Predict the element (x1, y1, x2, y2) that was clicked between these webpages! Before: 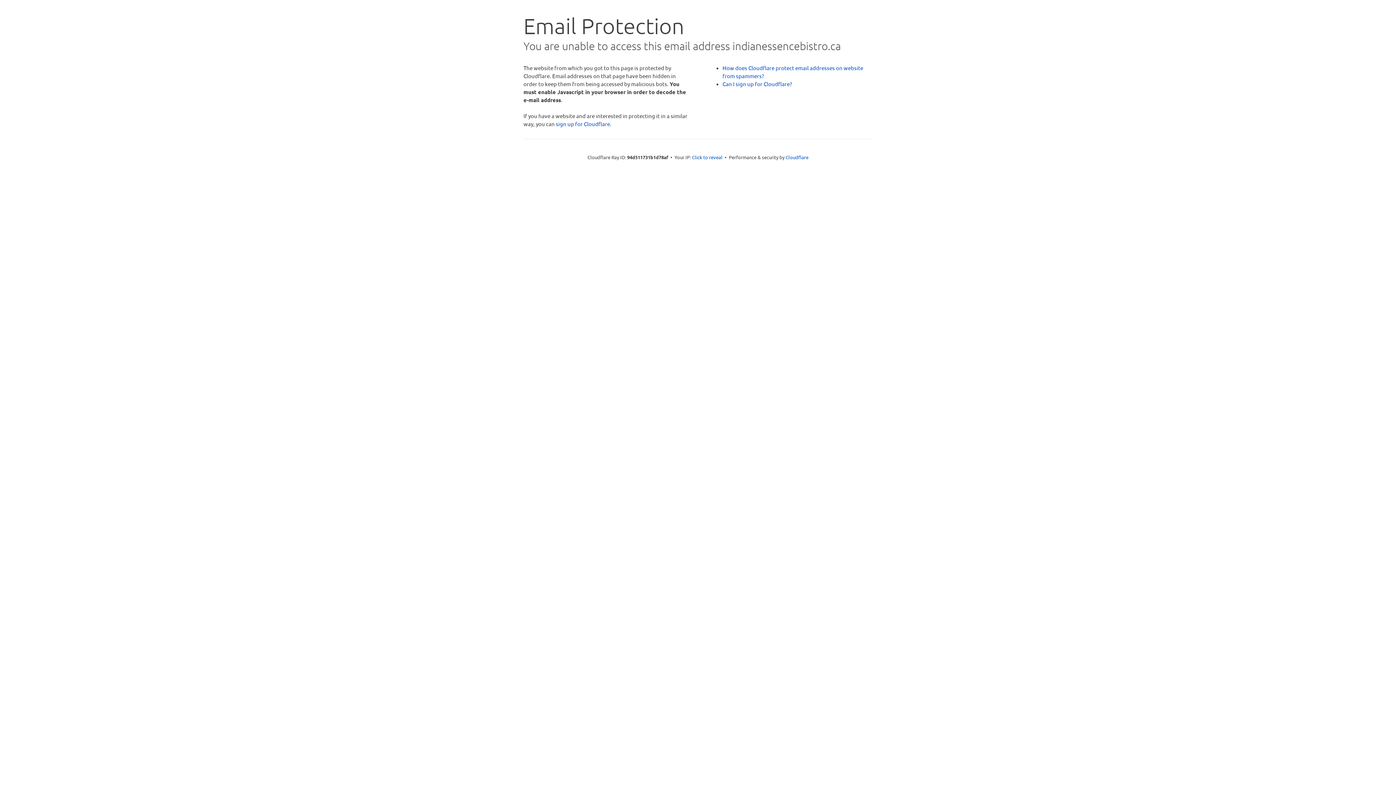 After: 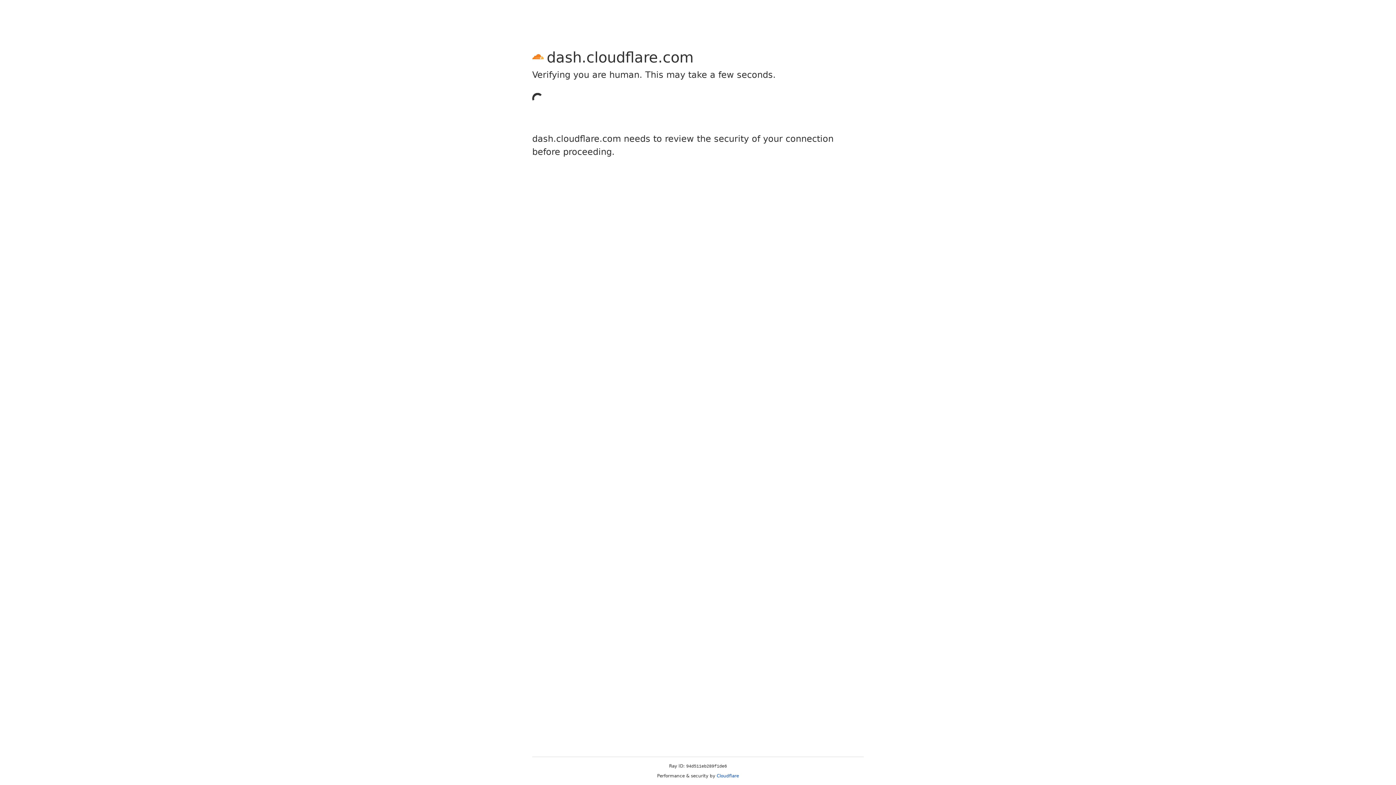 Action: label: sign up for Cloudflare bbox: (556, 120, 610, 127)